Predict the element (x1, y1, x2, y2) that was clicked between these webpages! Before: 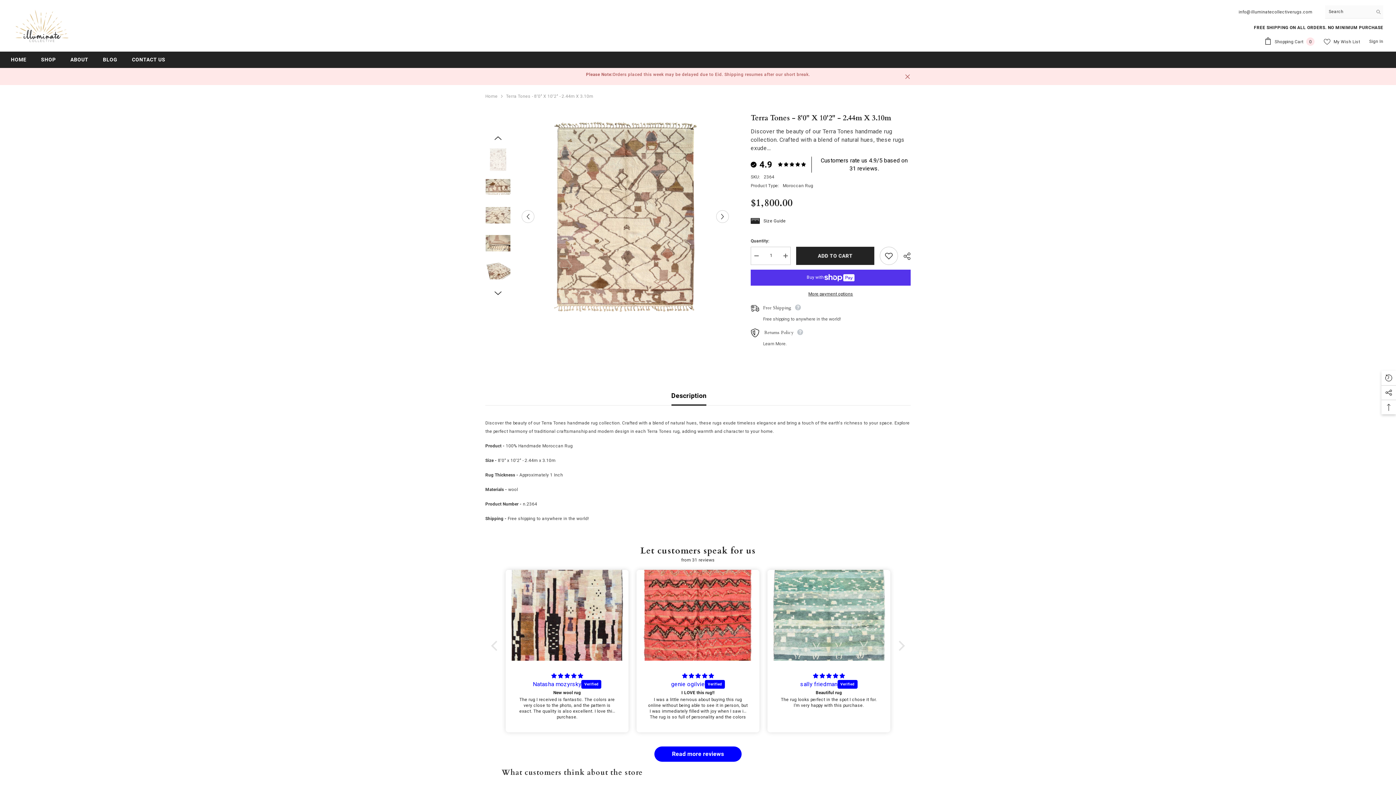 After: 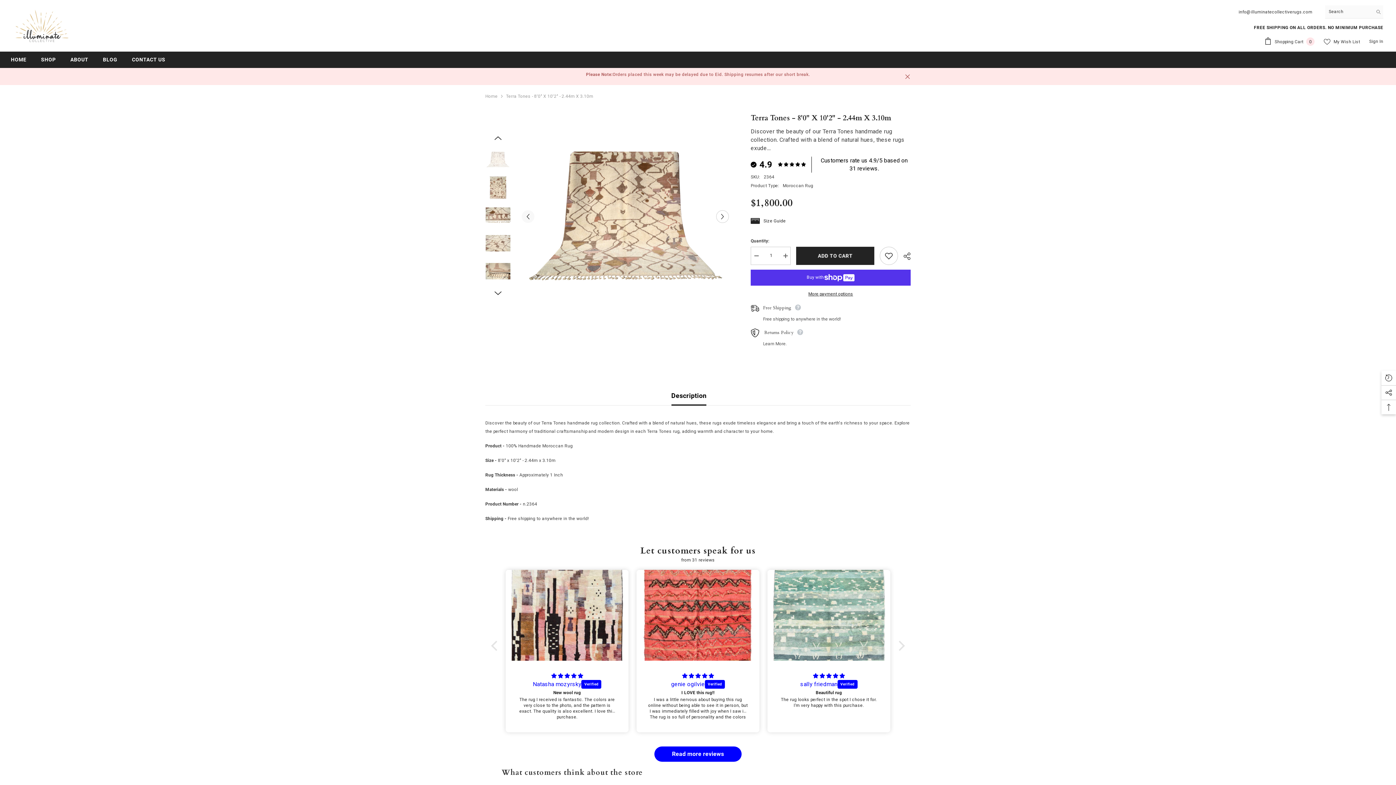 Action: bbox: (521, 210, 534, 223) label: Previous